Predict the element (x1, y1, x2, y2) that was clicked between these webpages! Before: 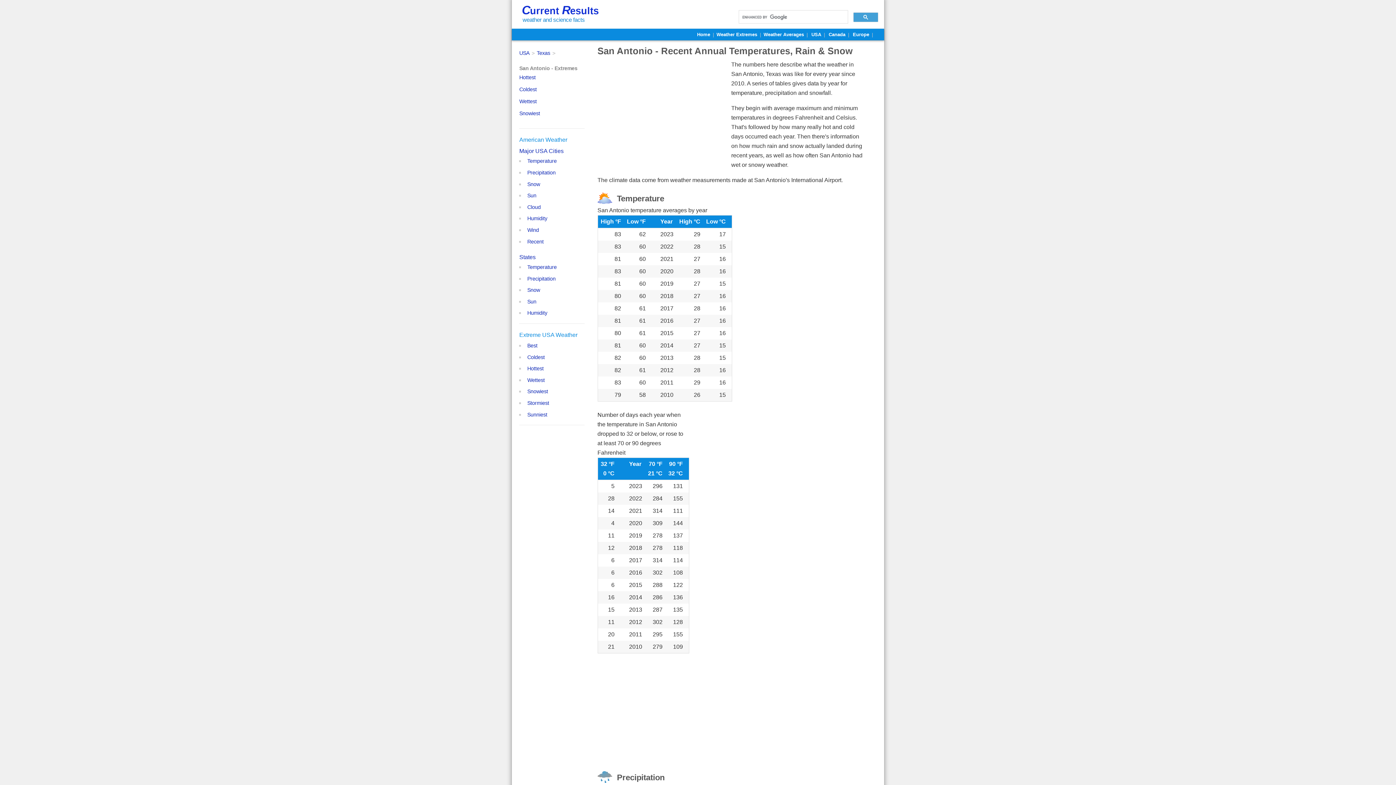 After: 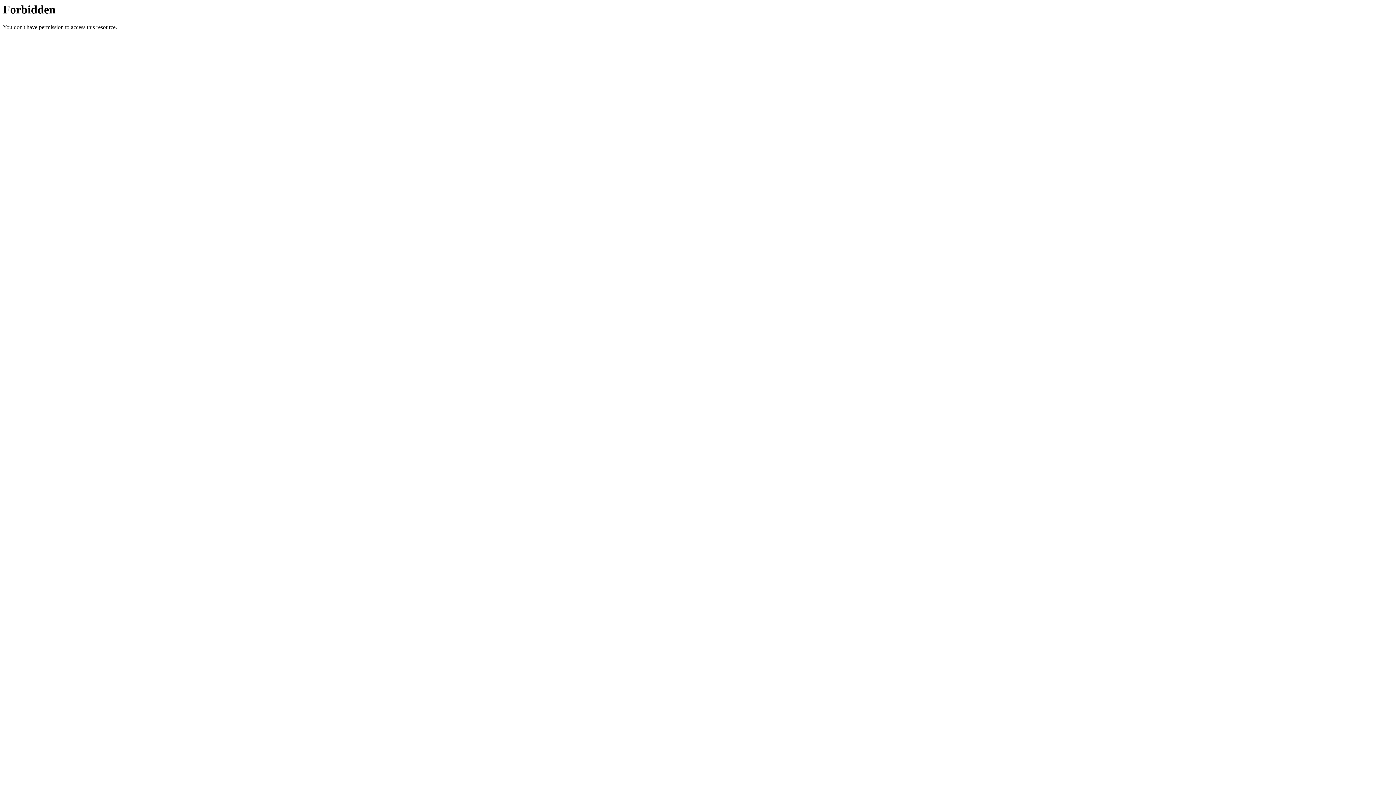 Action: label: Europe bbox: (853, 31, 869, 37)